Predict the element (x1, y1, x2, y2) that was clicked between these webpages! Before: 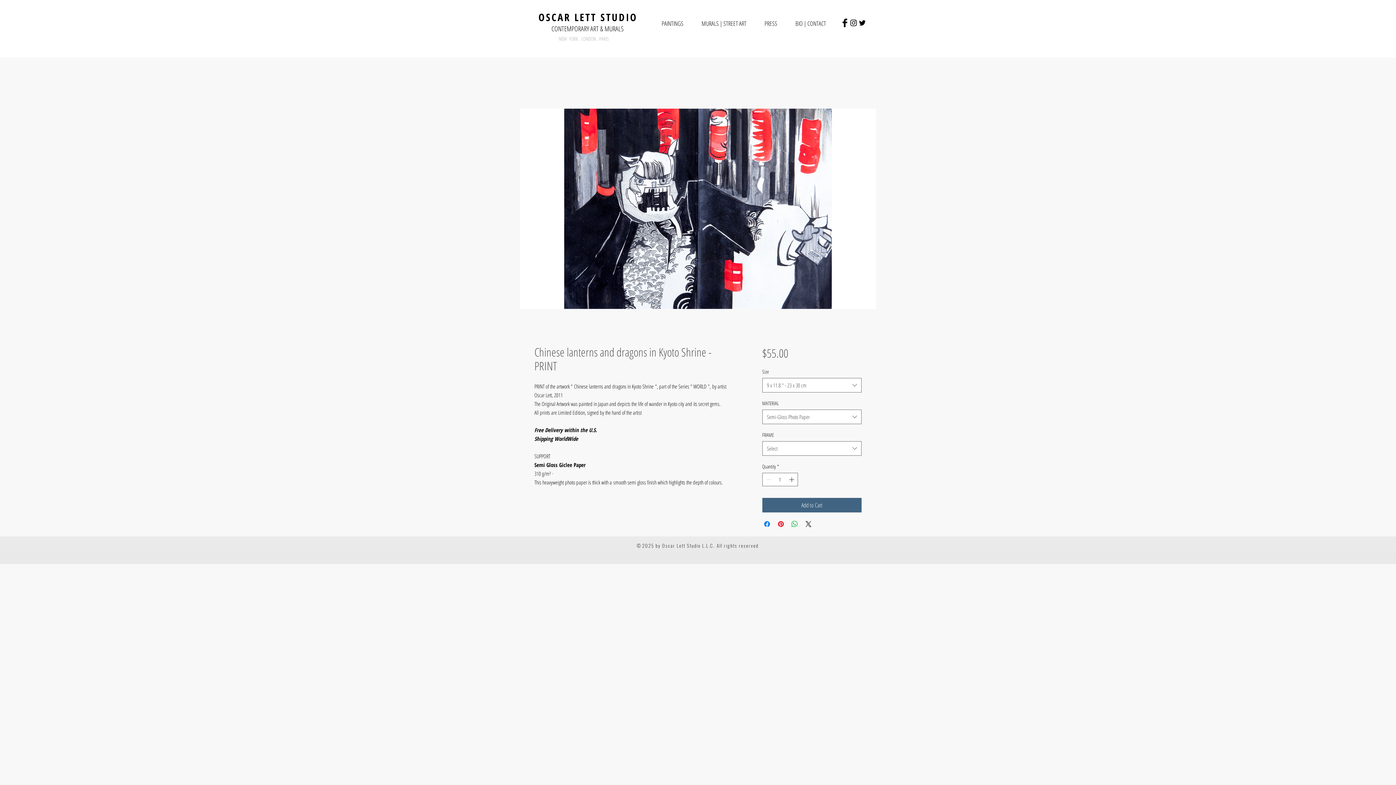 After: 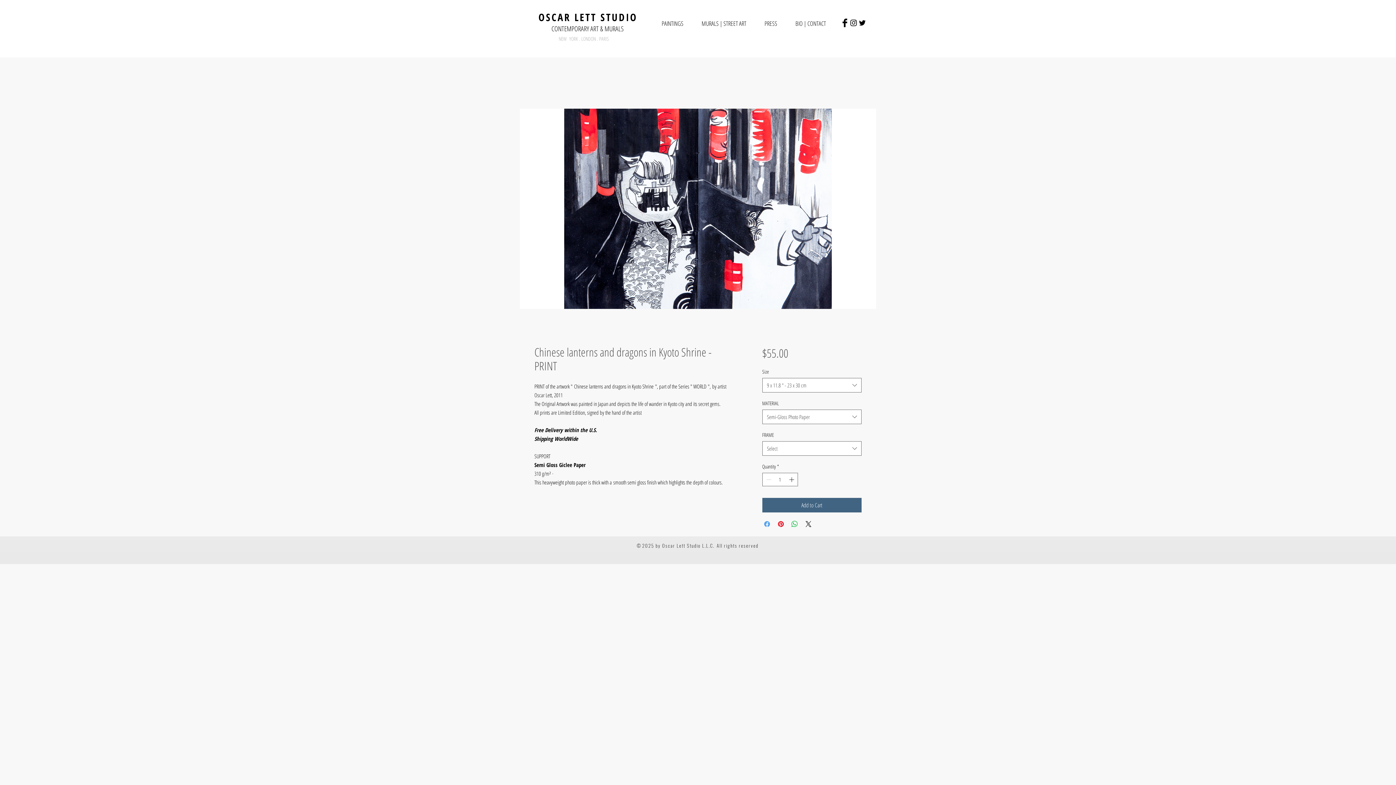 Action: bbox: (762, 520, 771, 528) label: Share on Facebook